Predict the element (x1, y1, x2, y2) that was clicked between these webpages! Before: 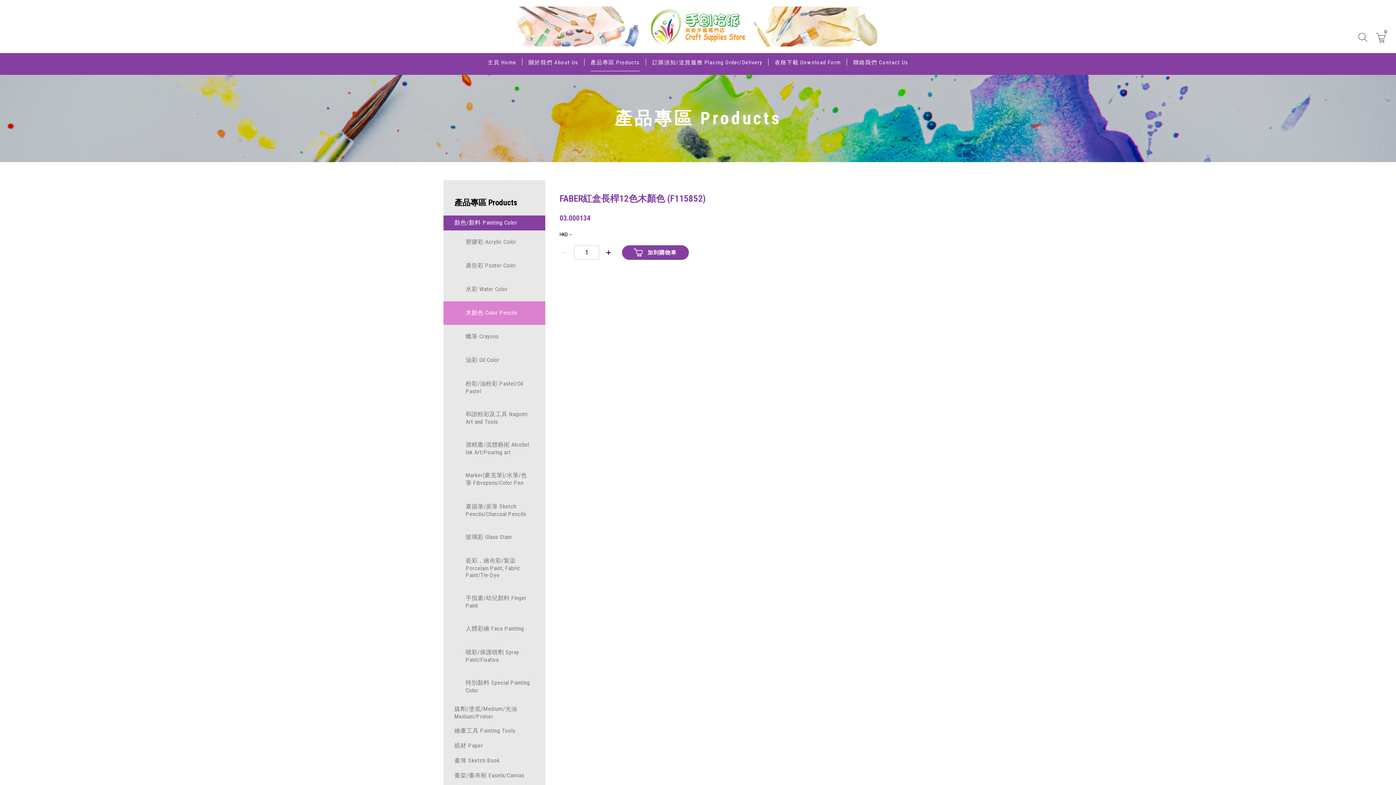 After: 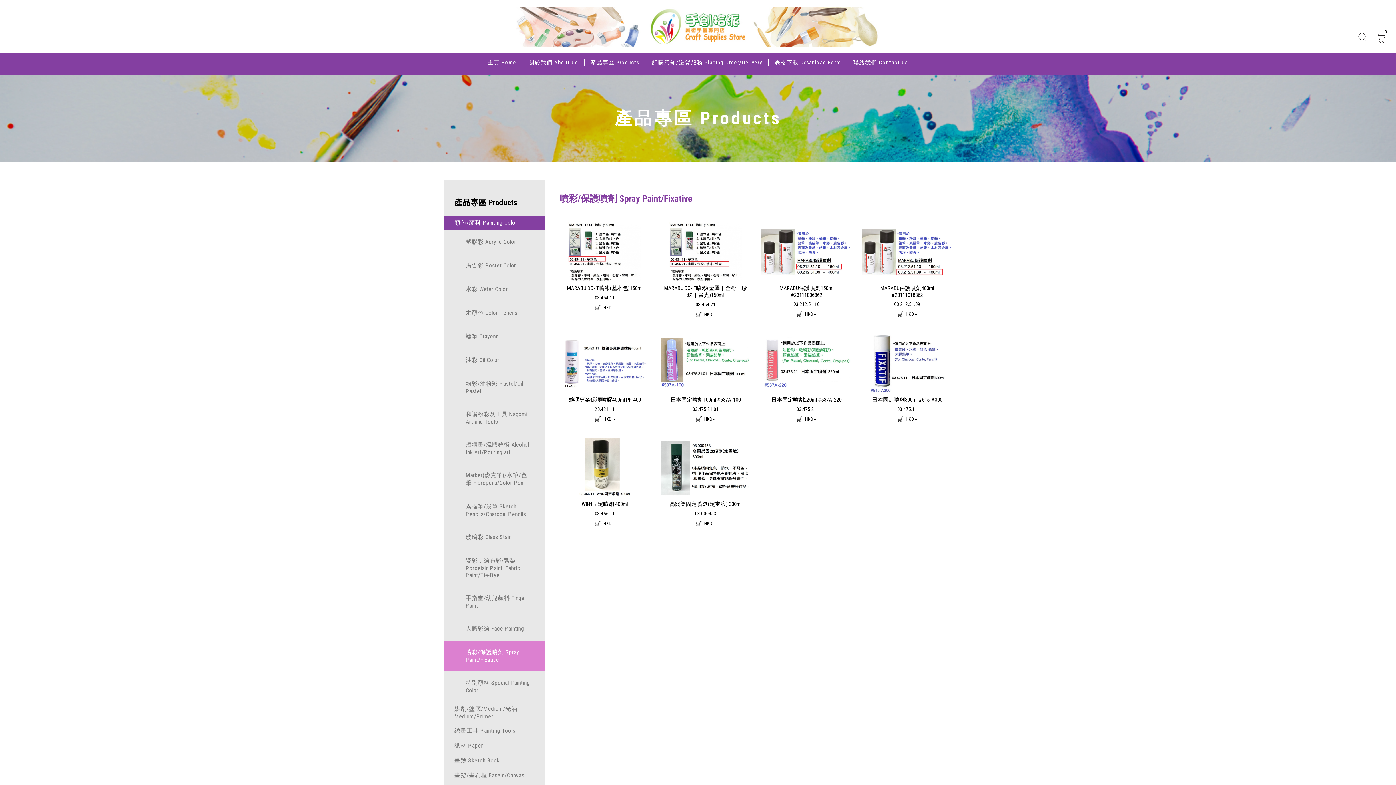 Action: bbox: (443, 641, 545, 671) label: 噴彩/保護噴劑 Spray Paint/Fixative